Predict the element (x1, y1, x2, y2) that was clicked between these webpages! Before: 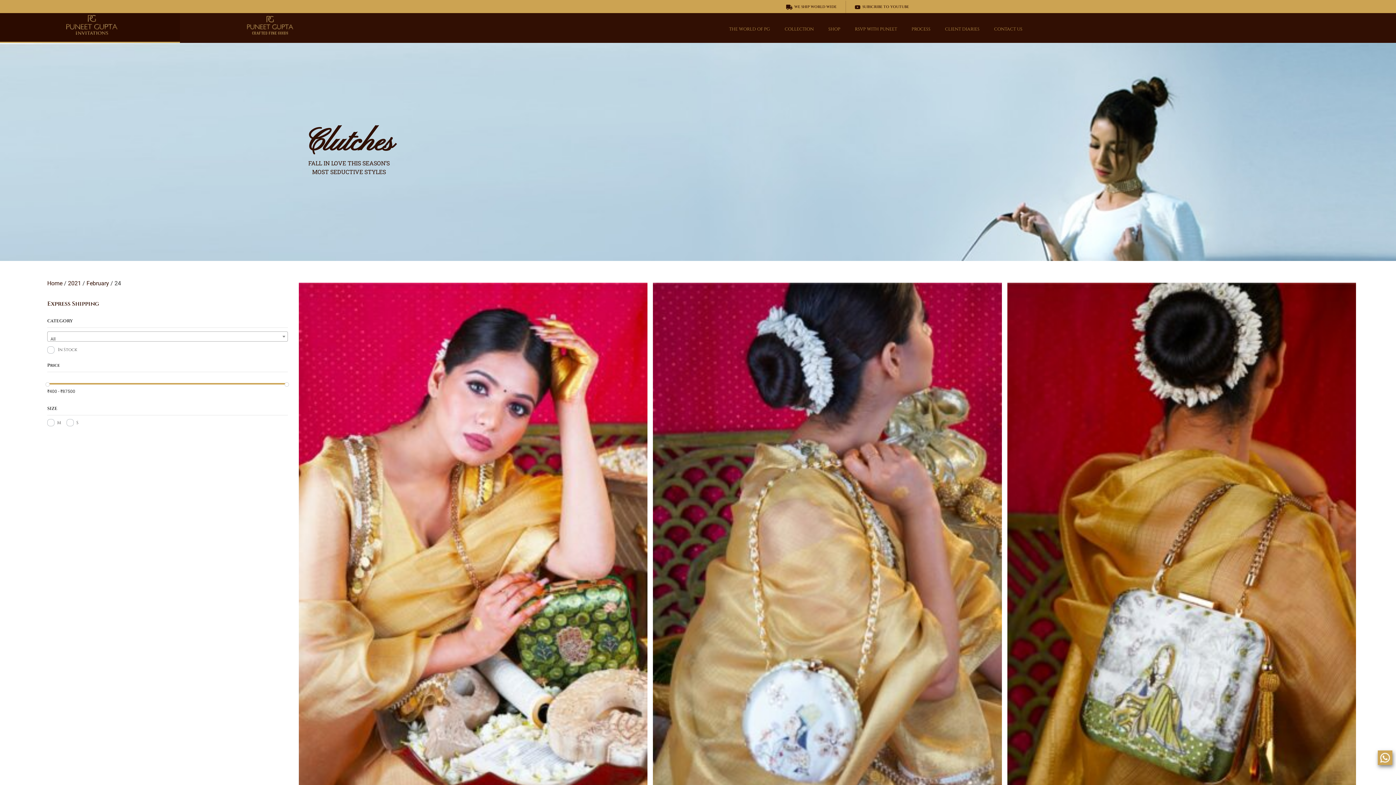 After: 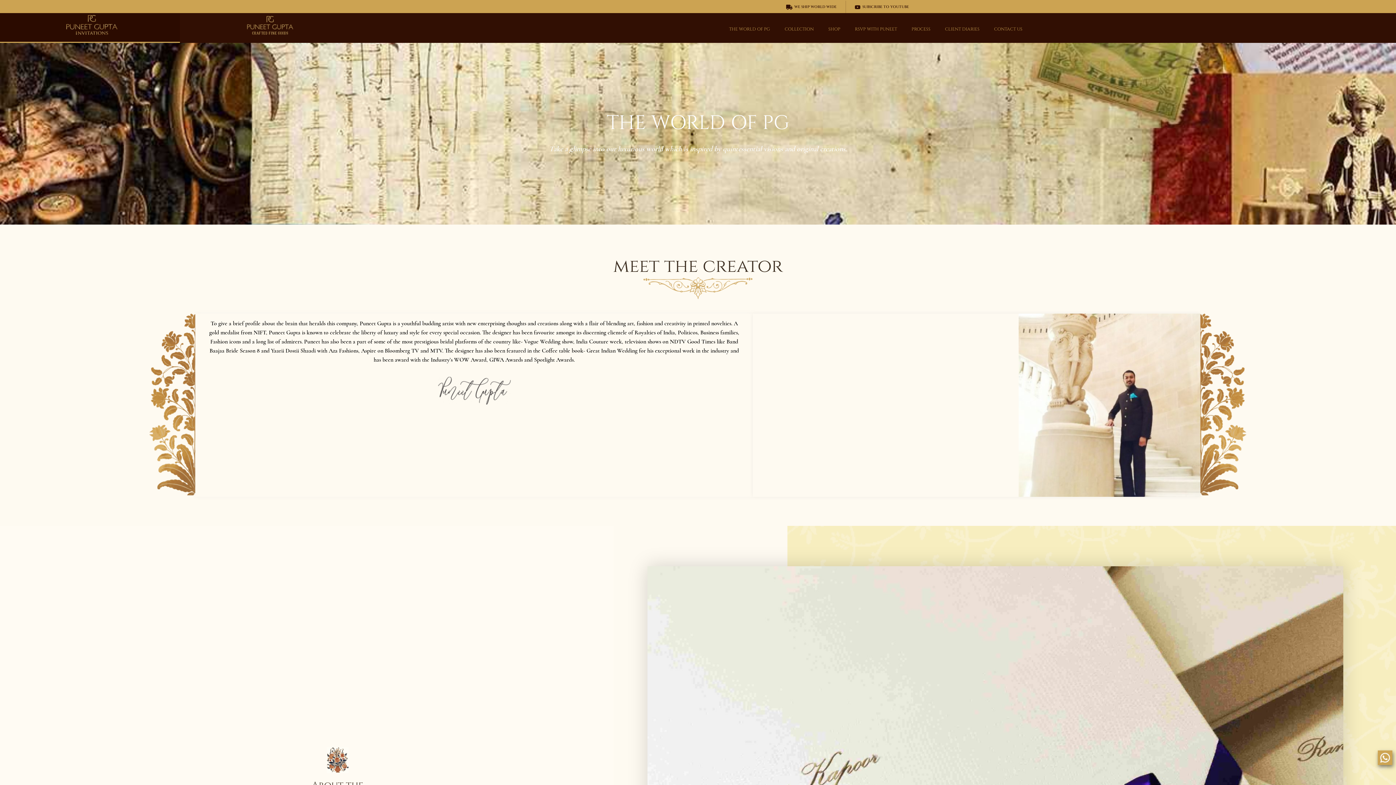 Action: bbox: (721, 20, 777, 37) label: THE WORLD OF PG